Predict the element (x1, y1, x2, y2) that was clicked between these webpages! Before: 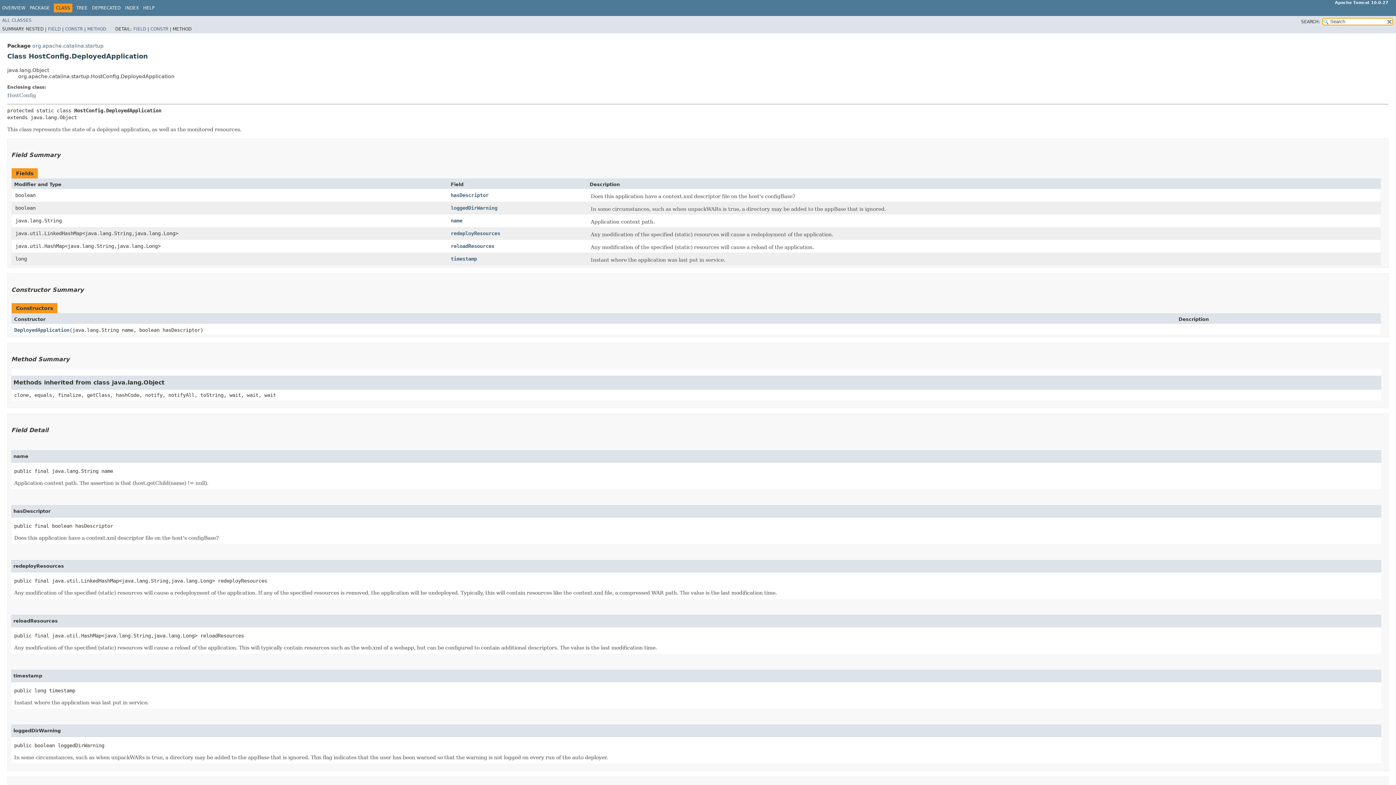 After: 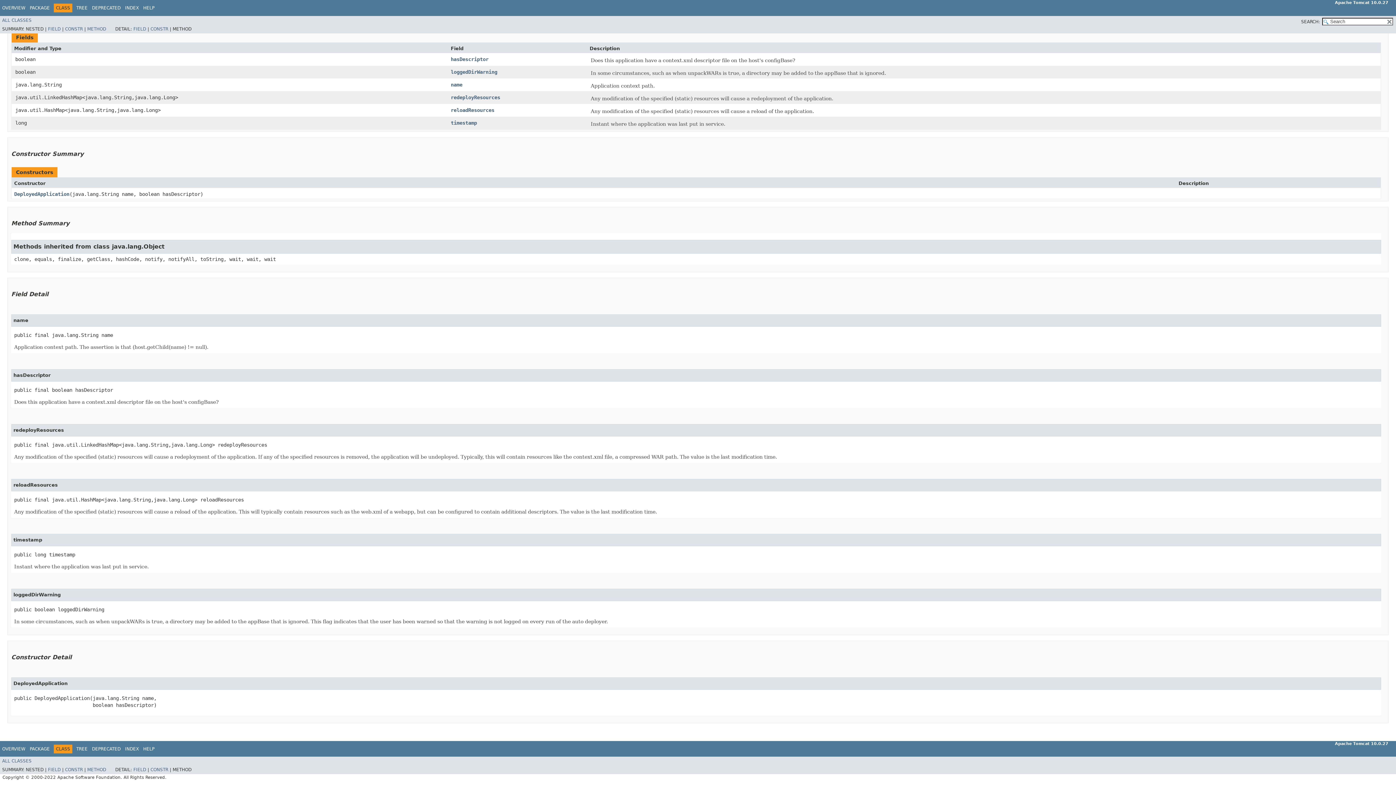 Action: label: loggedDirWarning bbox: (450, 204, 497, 210)